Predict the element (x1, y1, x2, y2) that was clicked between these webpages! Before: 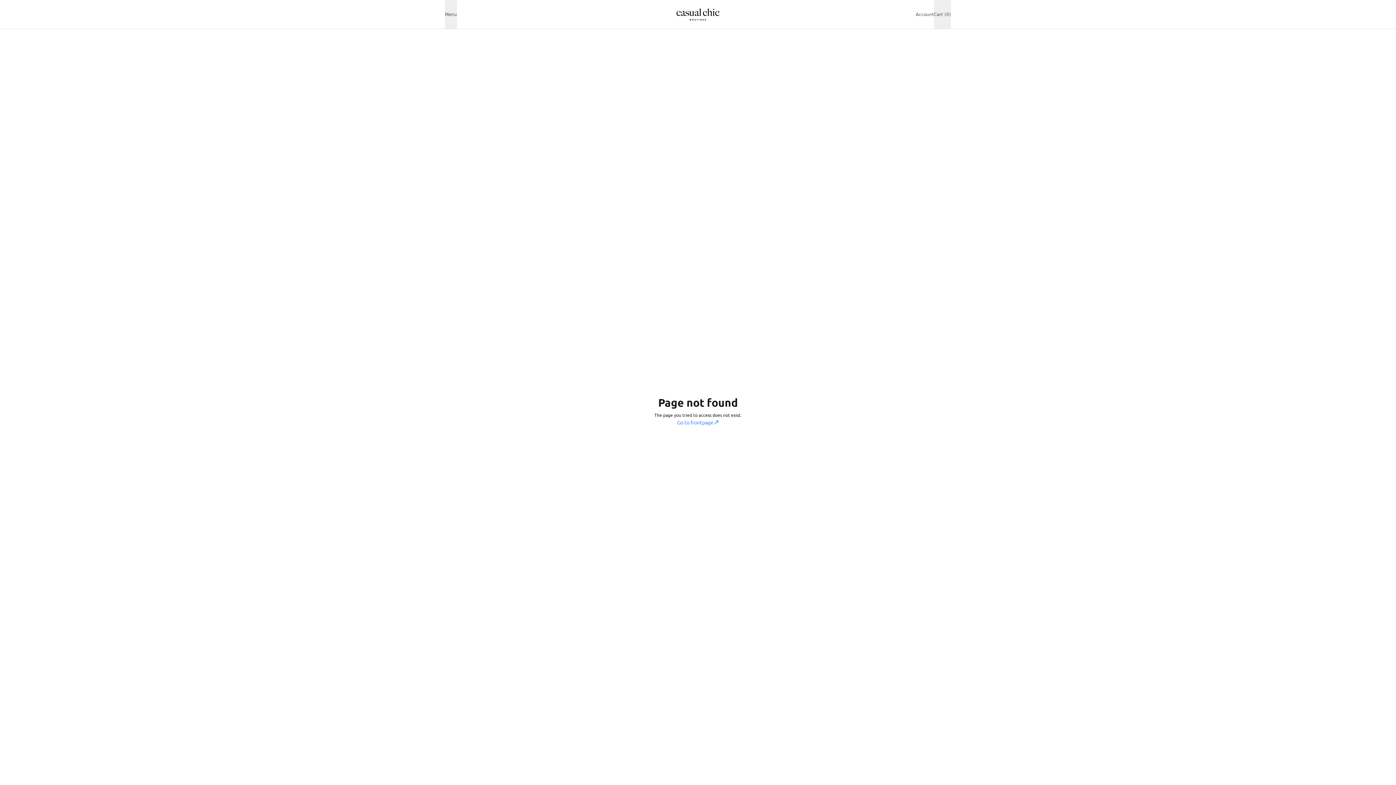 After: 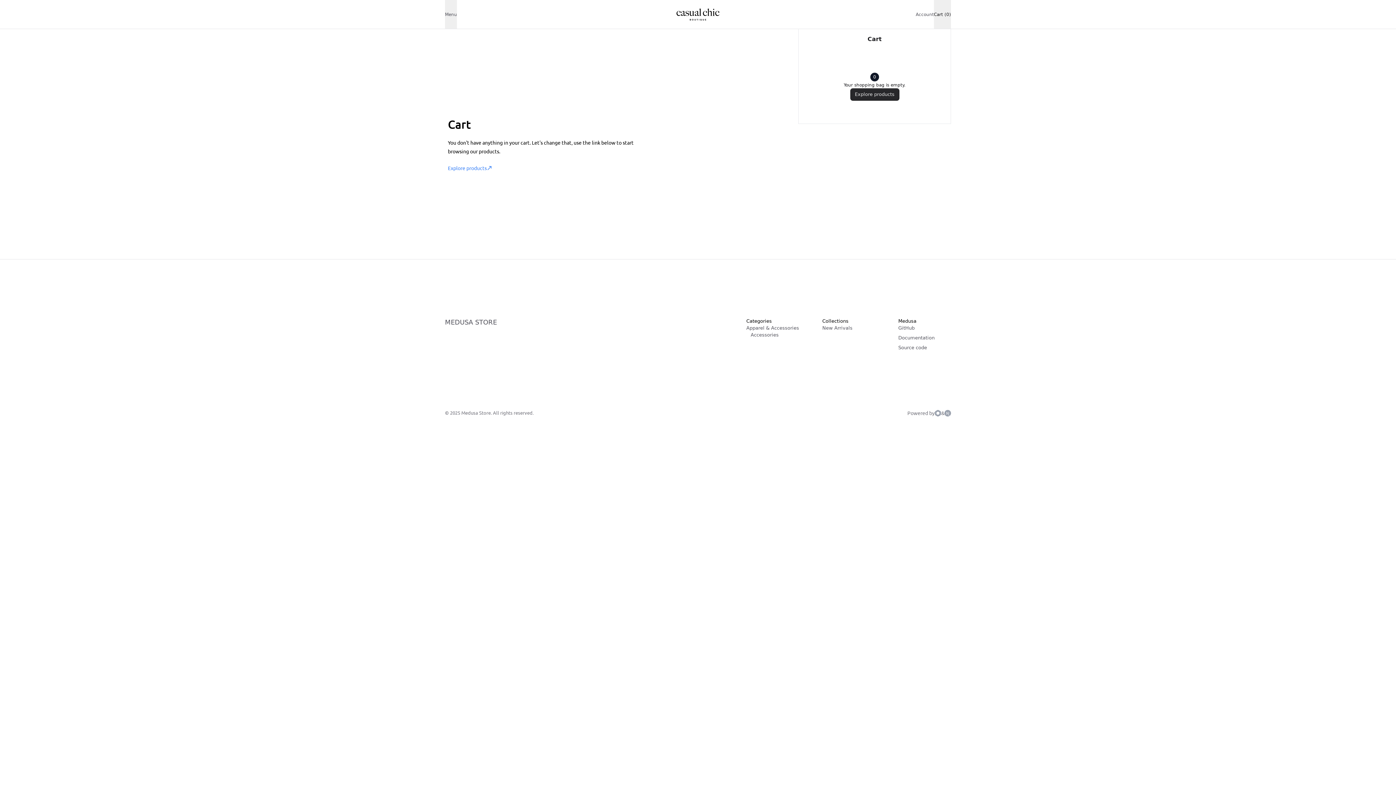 Action: bbox: (934, 0, 951, 28) label: Cart (0)